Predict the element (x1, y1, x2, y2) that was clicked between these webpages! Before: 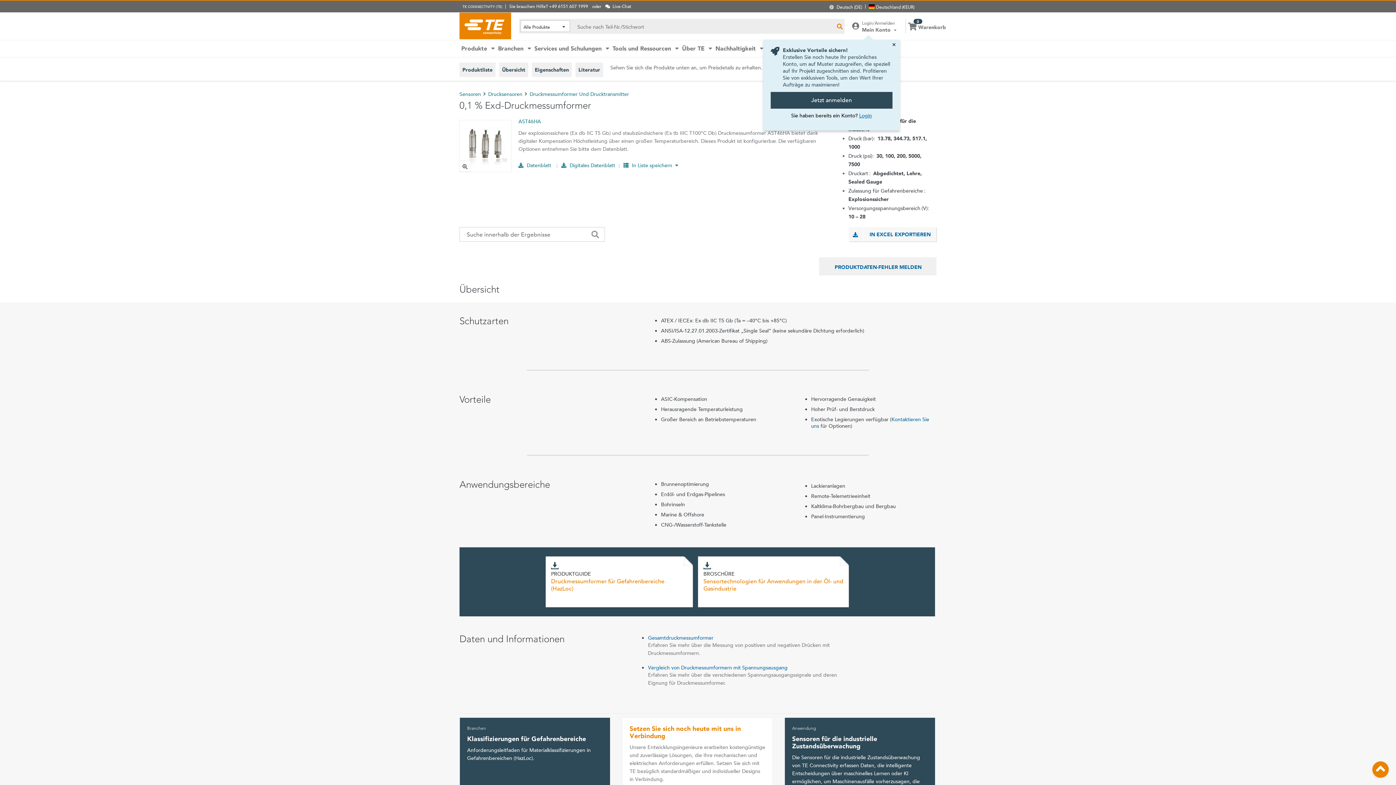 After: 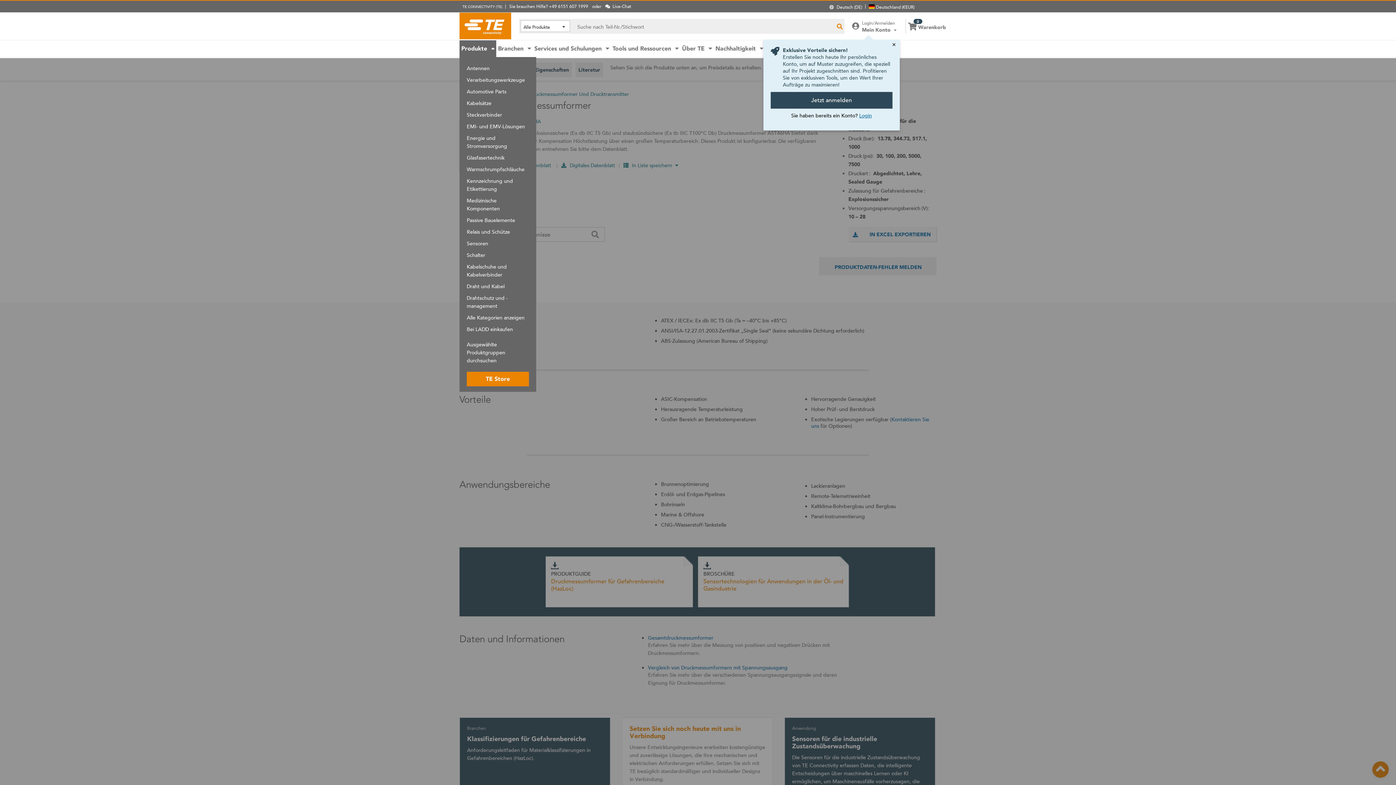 Action: bbox: (459, 40, 496, 57) label: Produkte 